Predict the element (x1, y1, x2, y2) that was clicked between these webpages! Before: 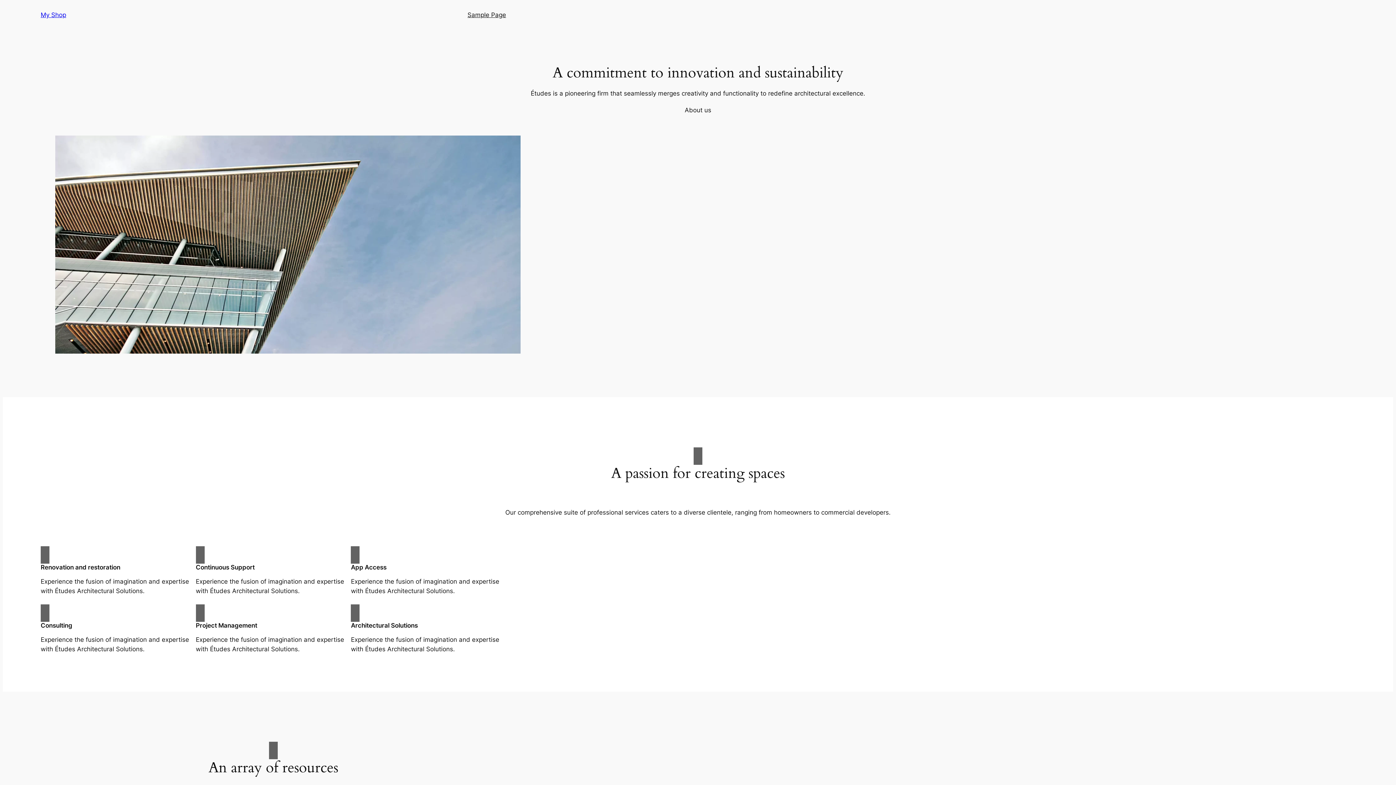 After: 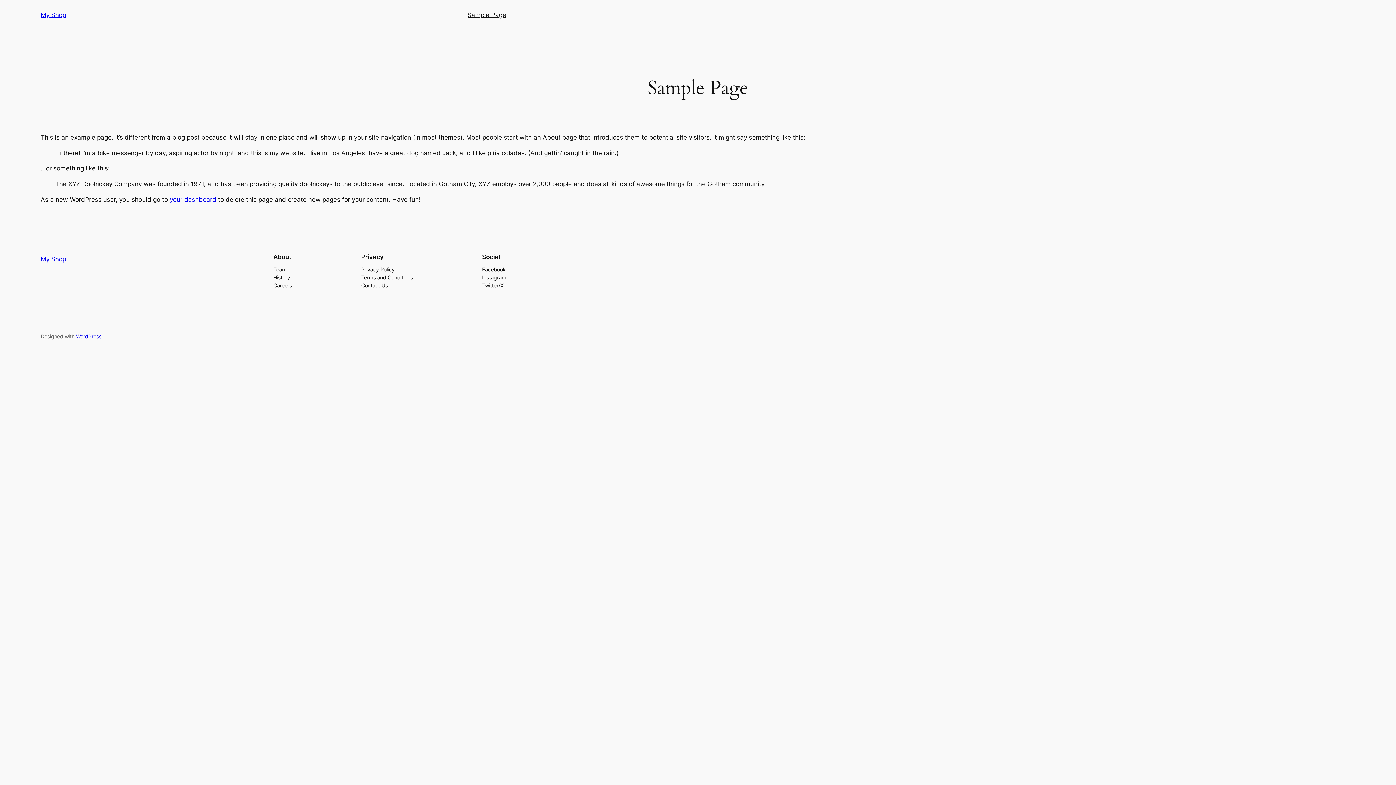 Action: label: Sample Page bbox: (467, 10, 506, 19)